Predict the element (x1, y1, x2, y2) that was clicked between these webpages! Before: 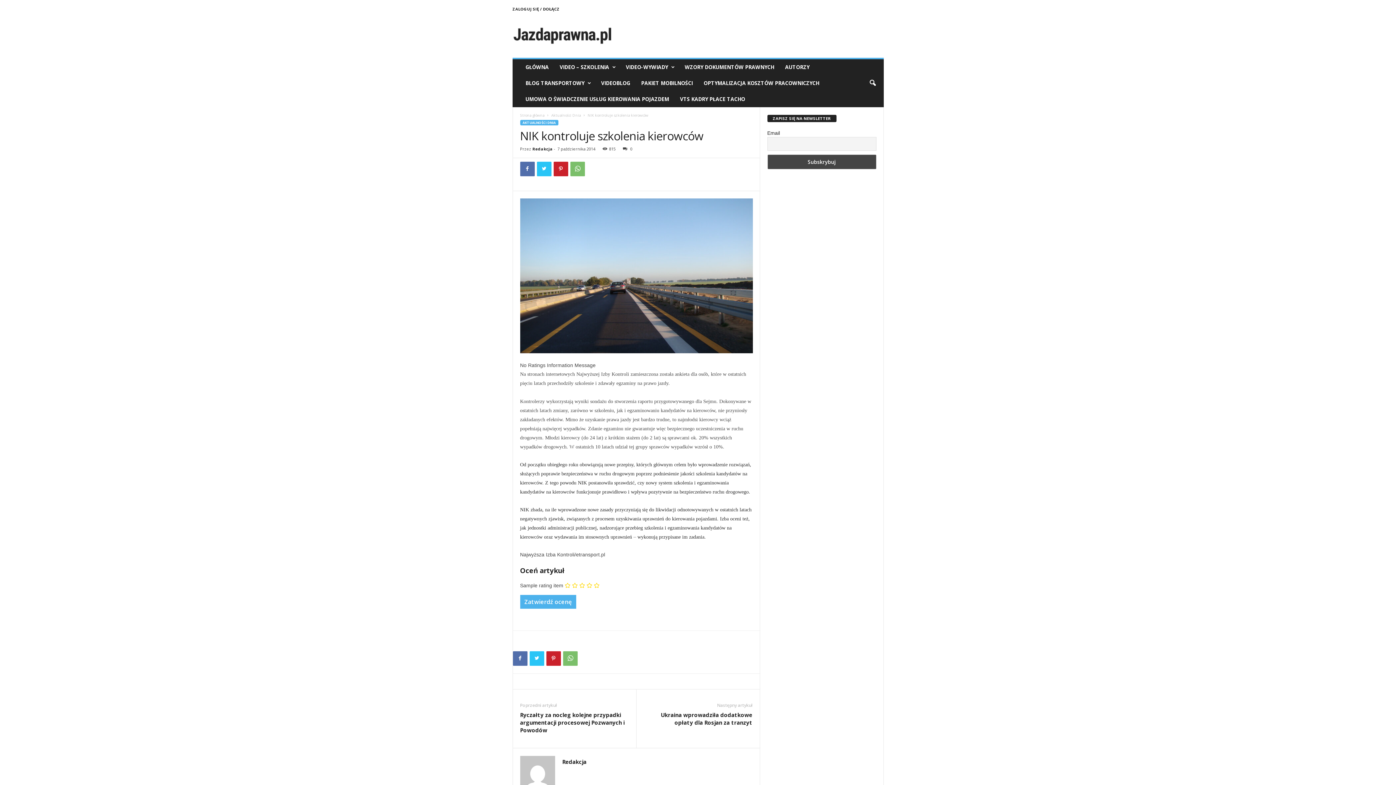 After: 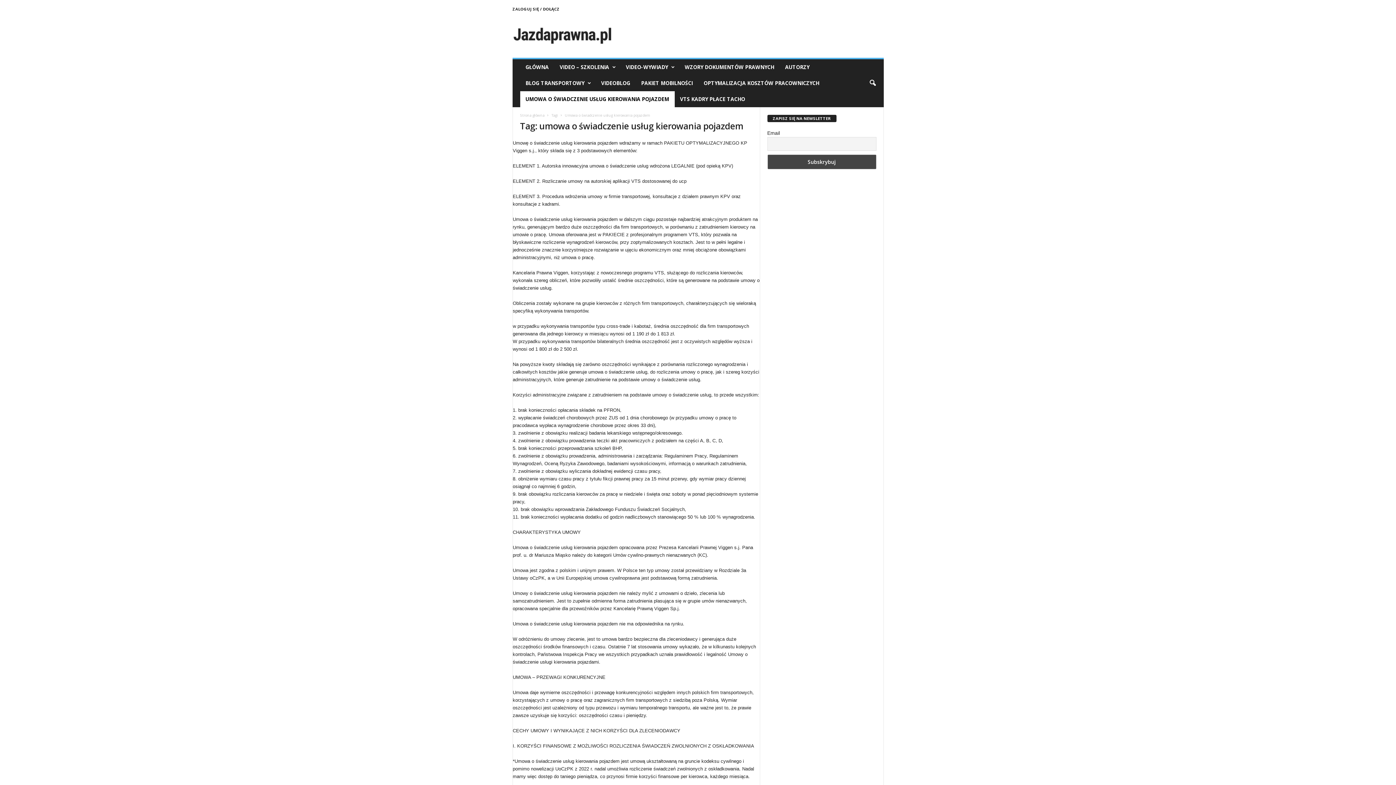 Action: label: UMOWA O ŚWIADCZENIE USŁUG KIEROWANIA POJAZDEM bbox: (520, 91, 674, 107)